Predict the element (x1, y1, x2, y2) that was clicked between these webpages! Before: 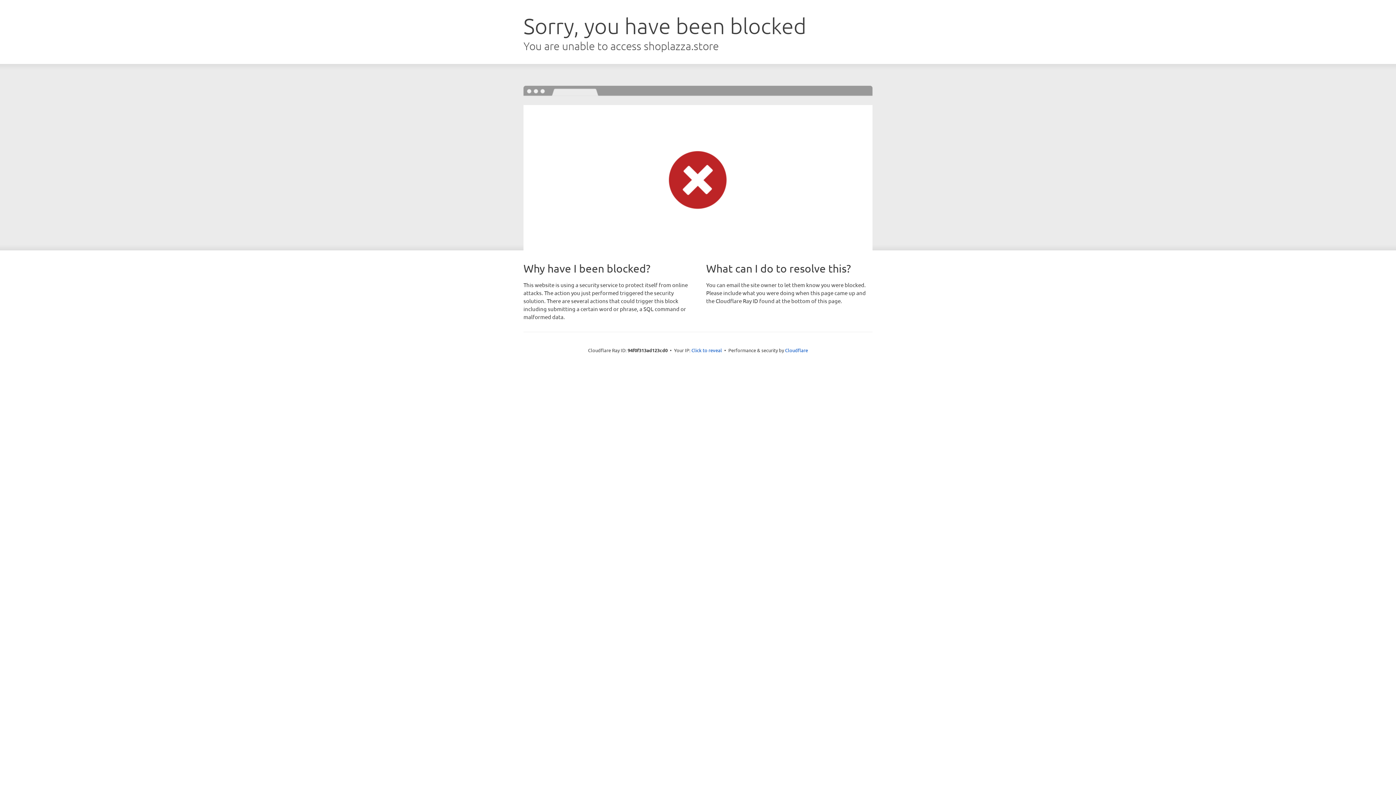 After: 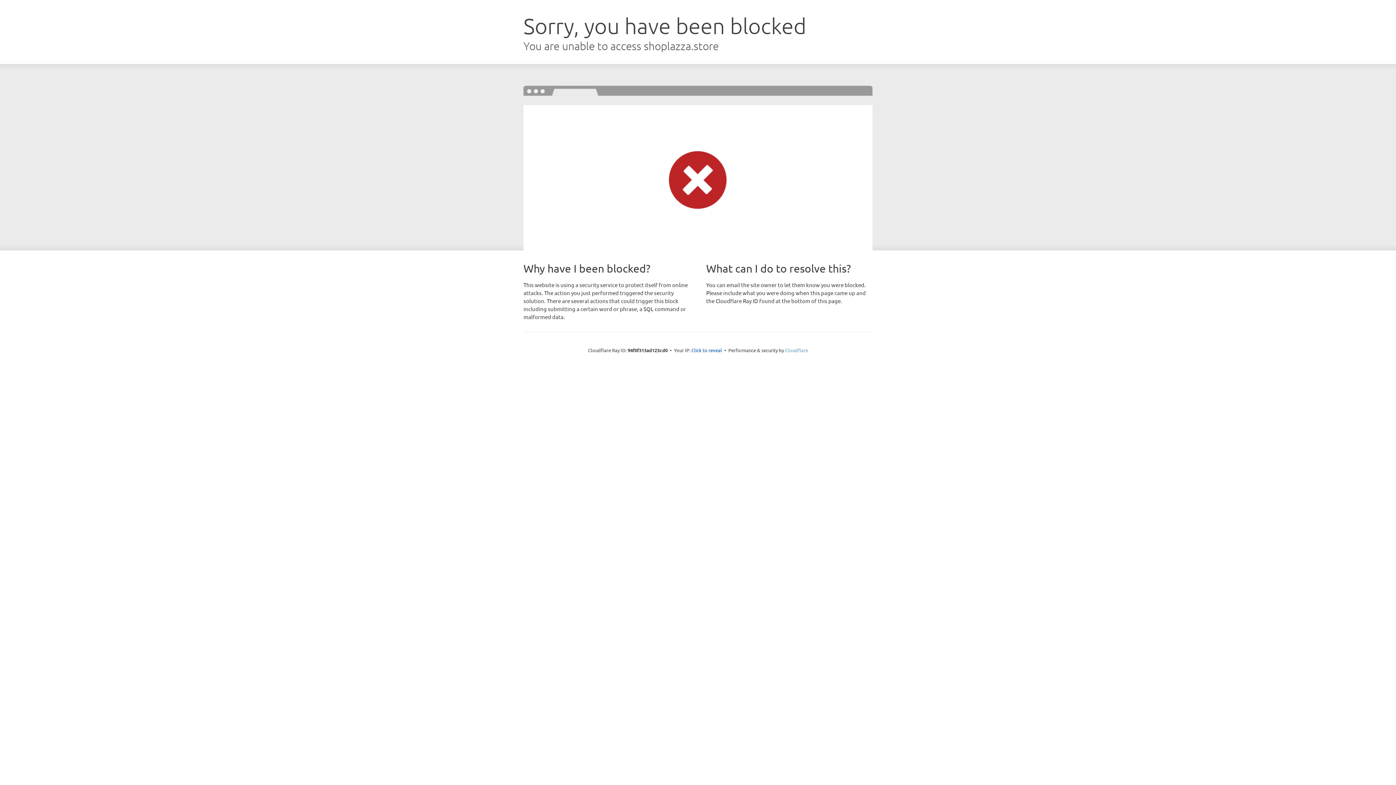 Action: label: Cloudflare bbox: (785, 347, 808, 353)